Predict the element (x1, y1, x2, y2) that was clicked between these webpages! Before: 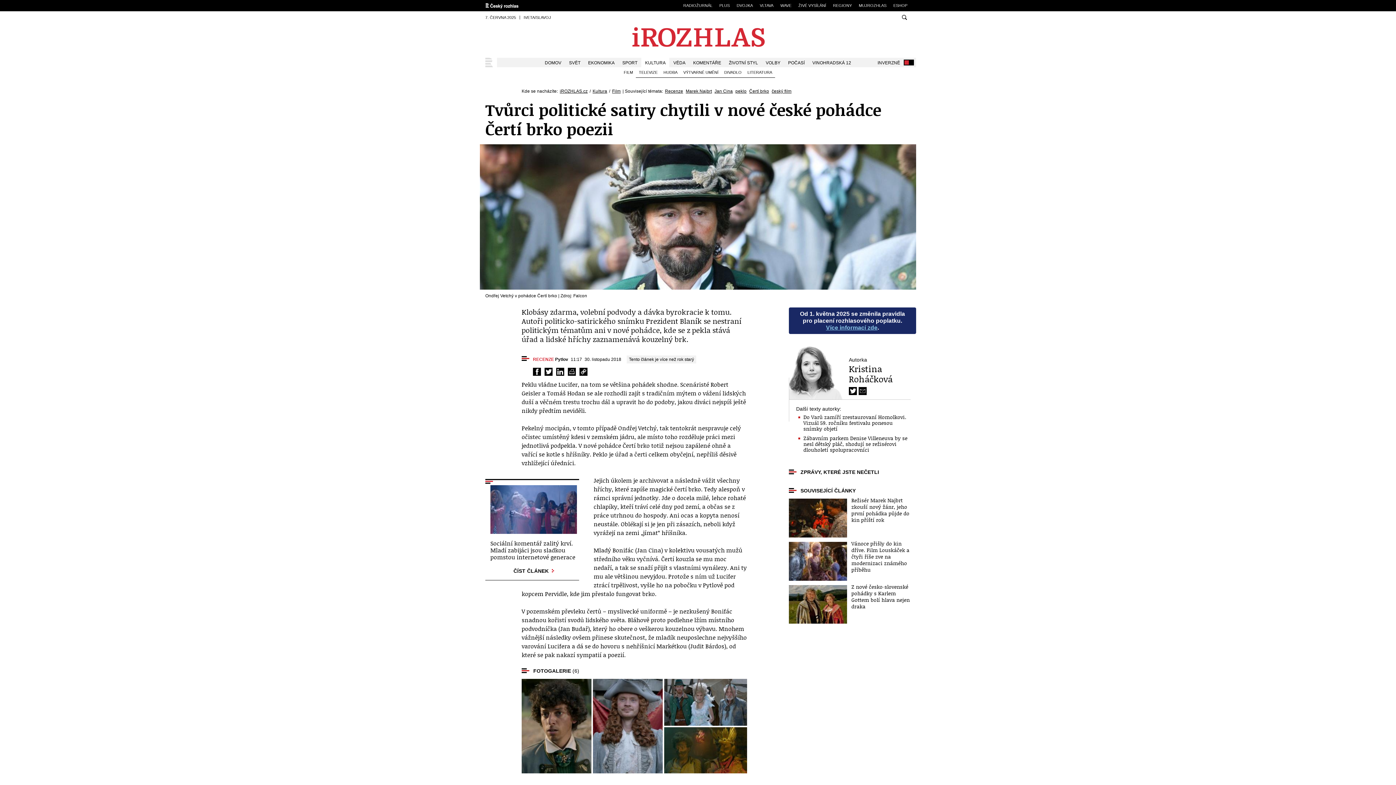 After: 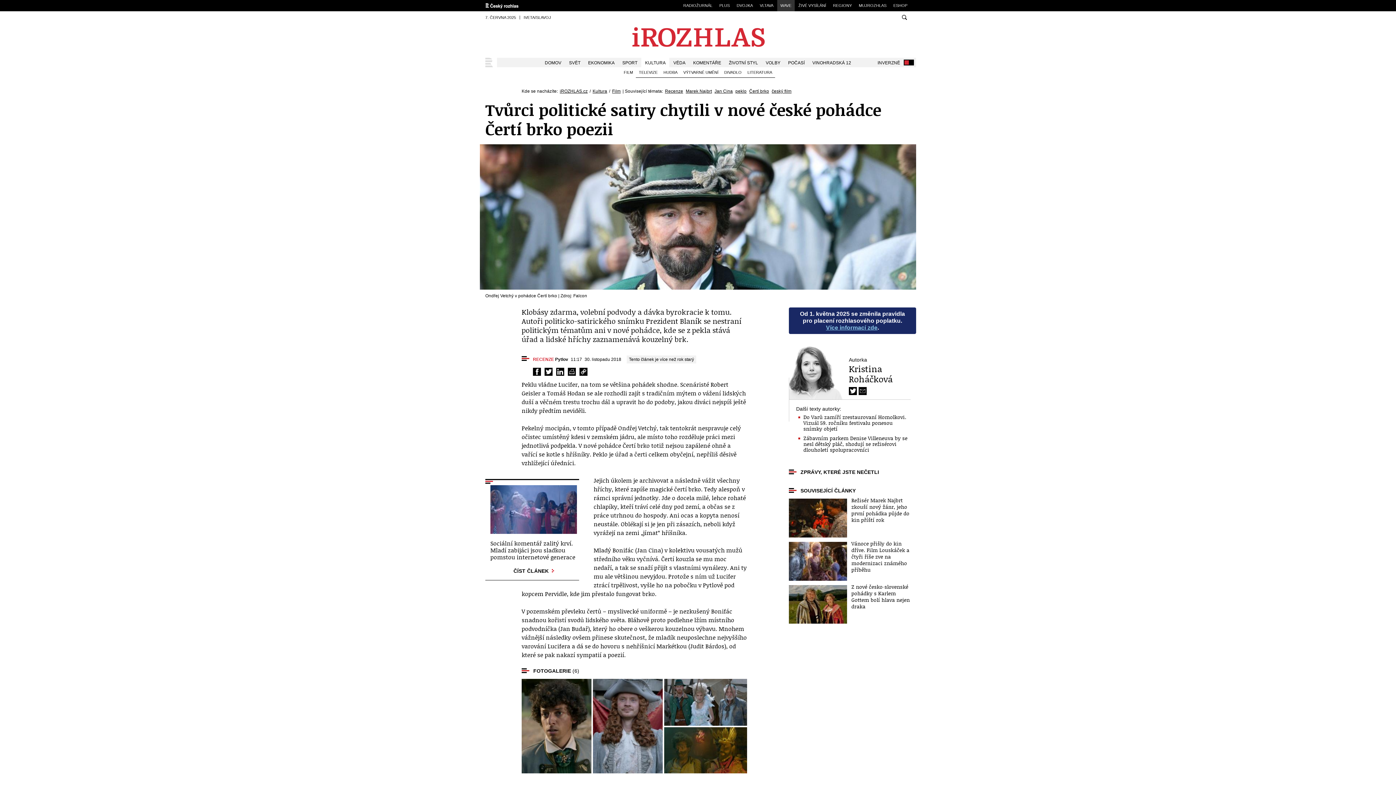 Action: label: WAVE bbox: (777, 0, 794, 11)